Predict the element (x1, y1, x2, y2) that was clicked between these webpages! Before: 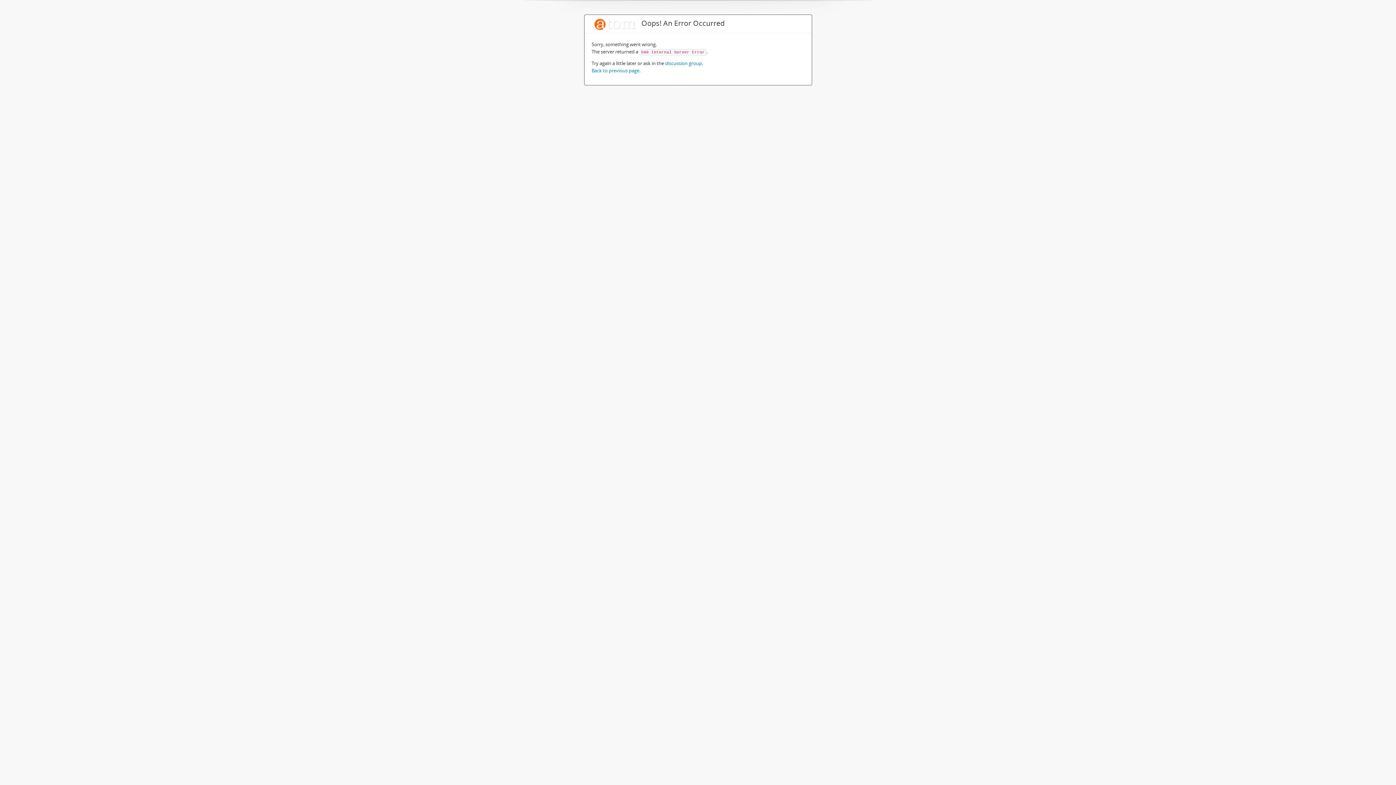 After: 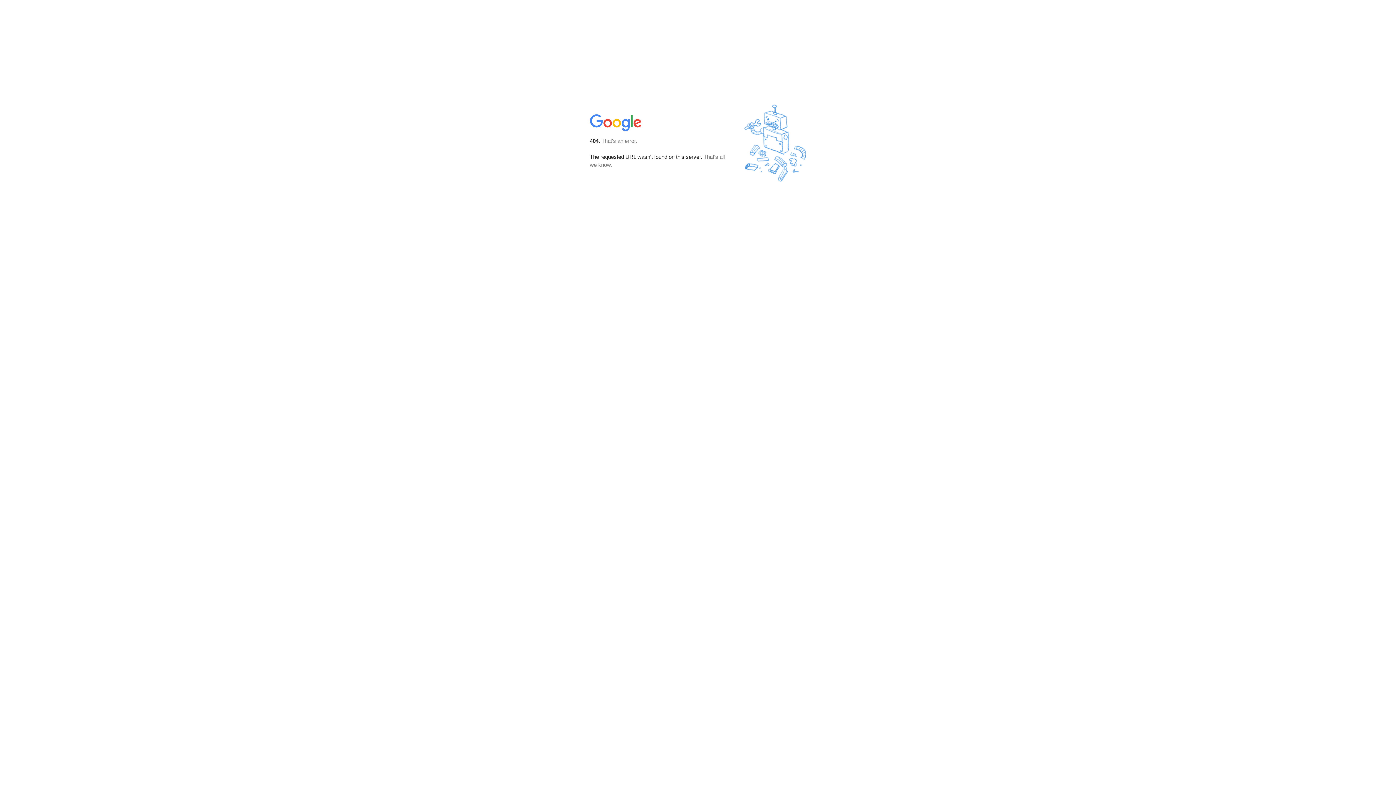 Action: label: discussion group bbox: (665, 60, 702, 66)